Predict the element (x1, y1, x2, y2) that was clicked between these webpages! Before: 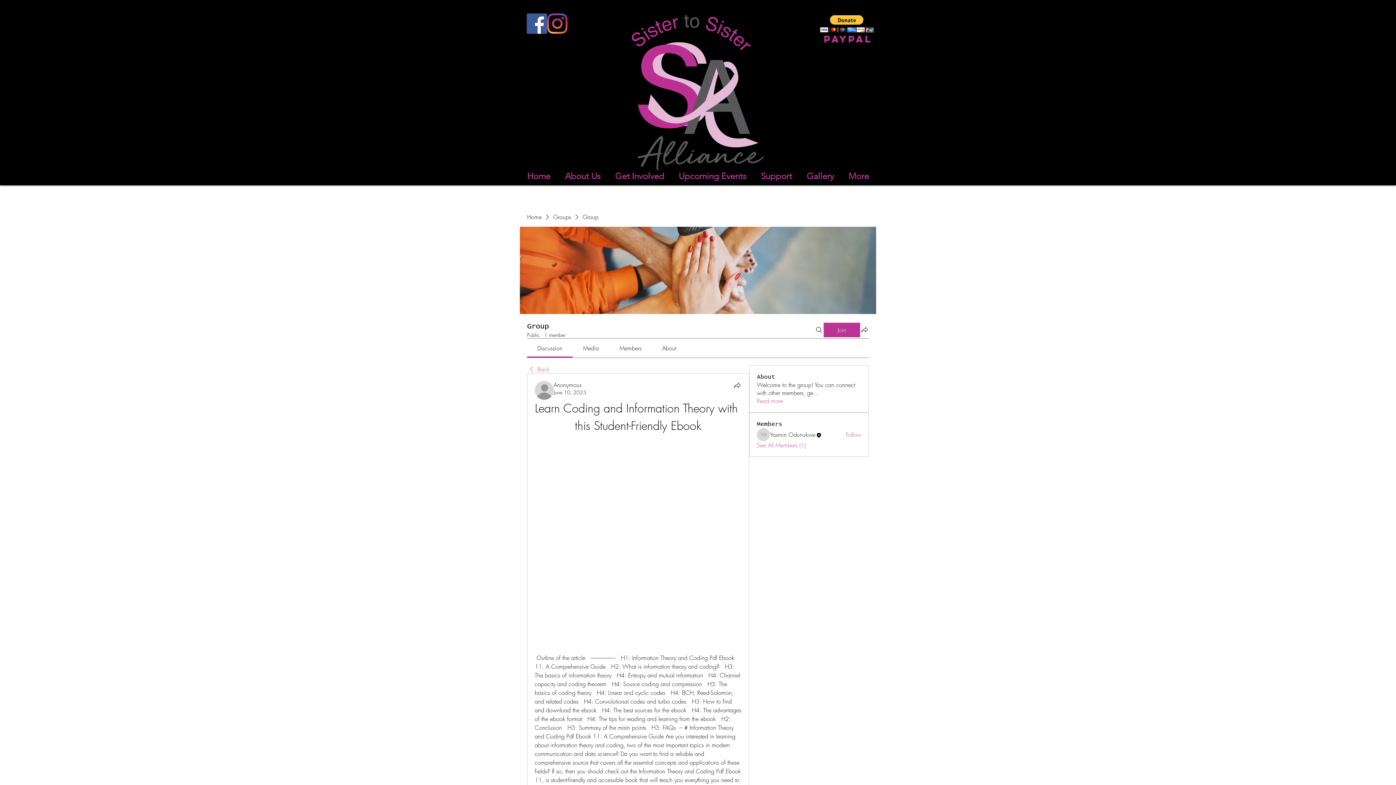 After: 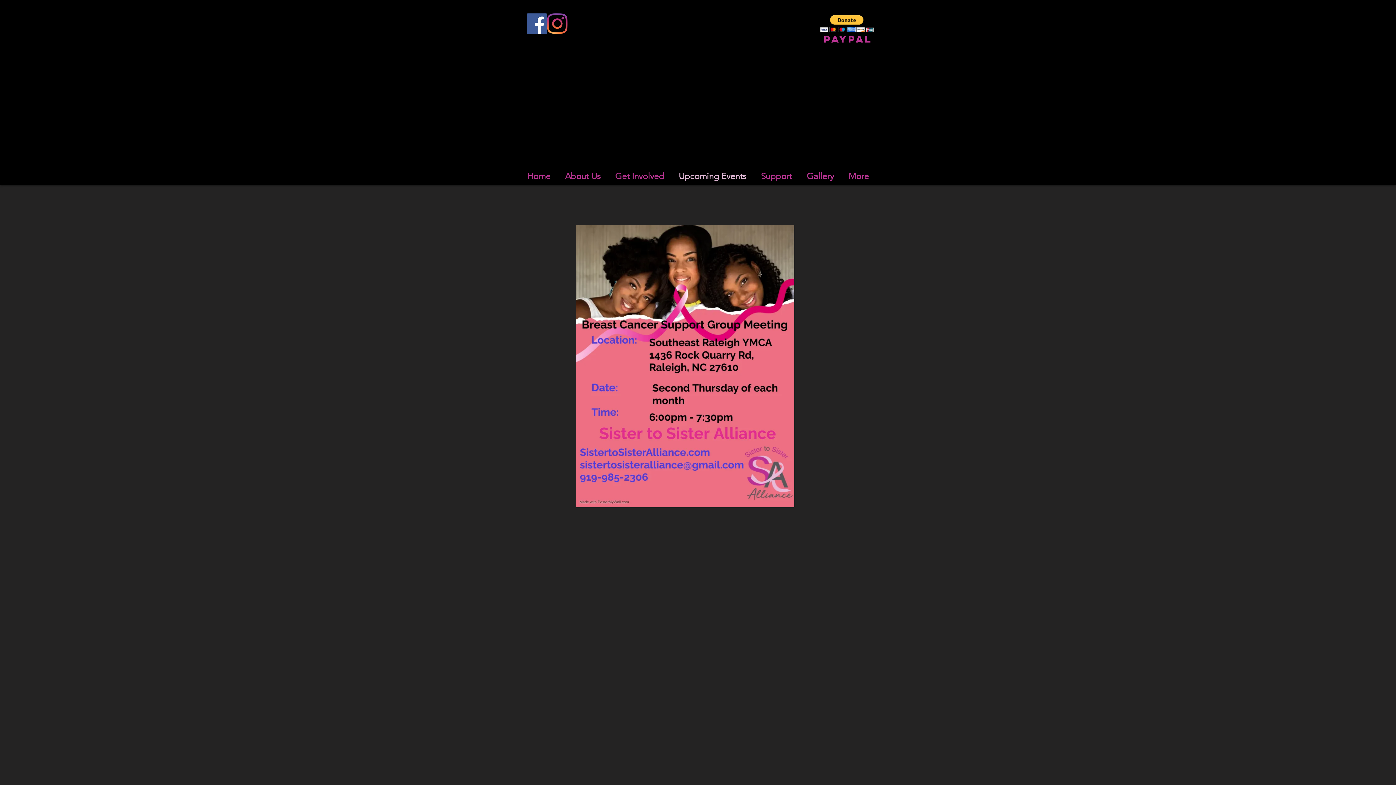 Action: label: Upcoming Events bbox: (671, 167, 753, 185)